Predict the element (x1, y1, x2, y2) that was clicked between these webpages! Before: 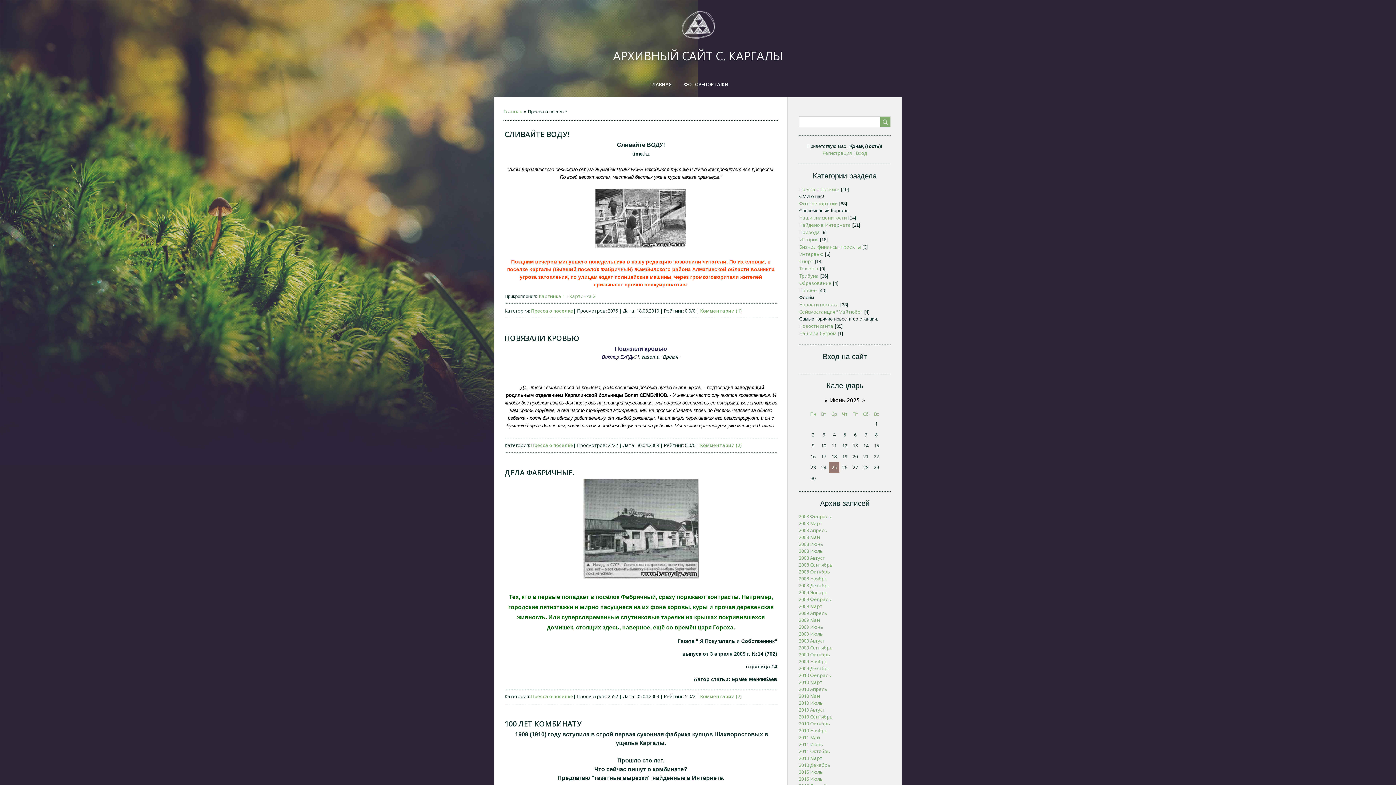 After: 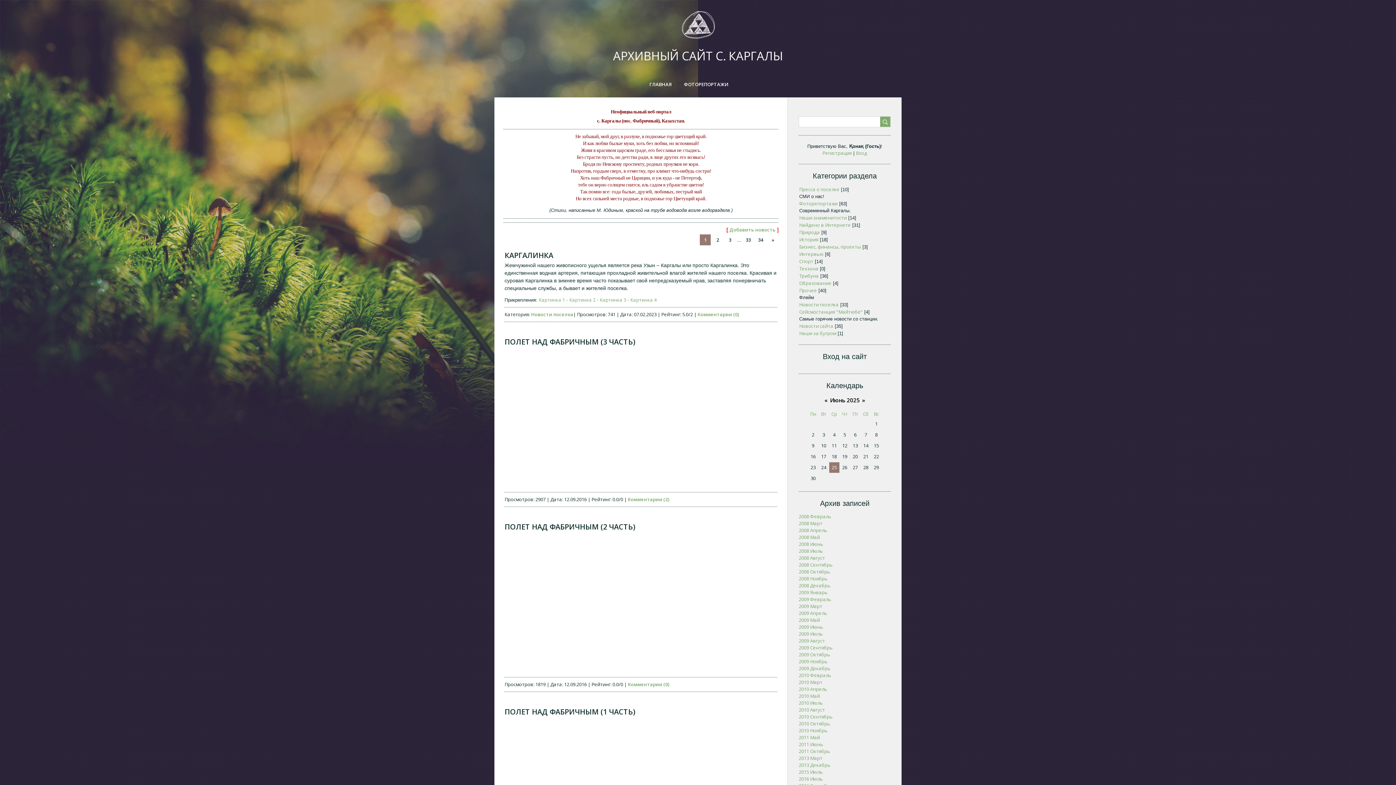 Action: bbox: (503, 108, 522, 114) label: Главная